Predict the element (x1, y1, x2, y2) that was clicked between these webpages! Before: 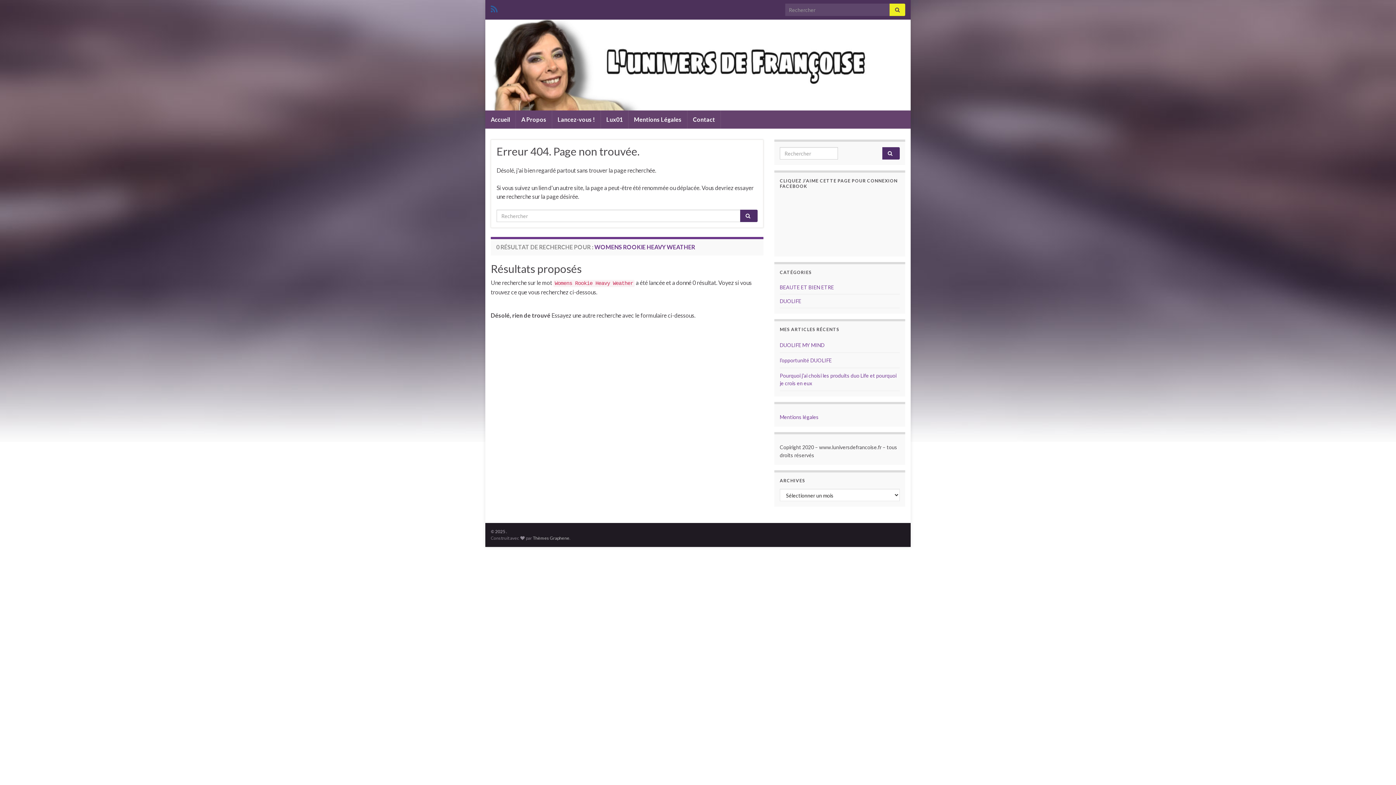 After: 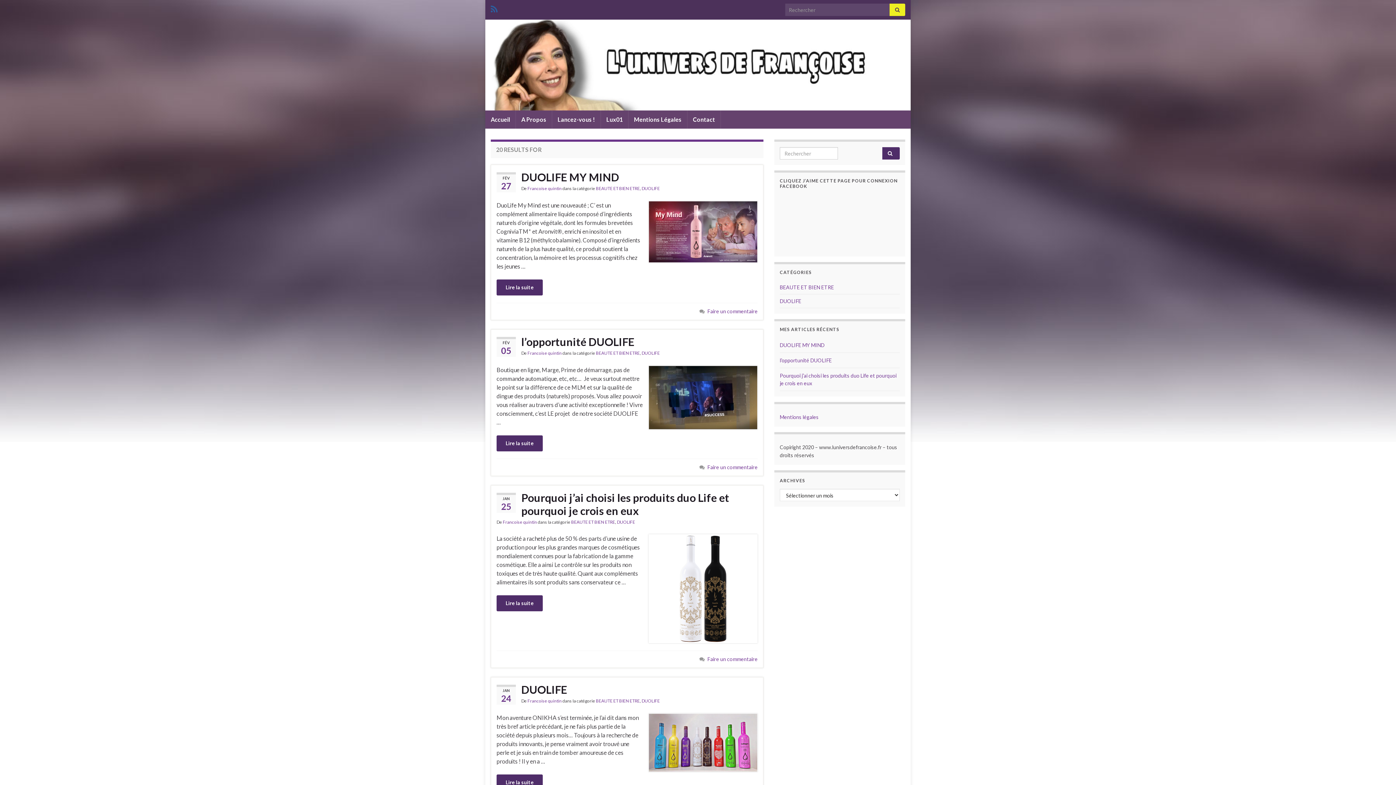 Action: bbox: (889, 3, 905, 16)